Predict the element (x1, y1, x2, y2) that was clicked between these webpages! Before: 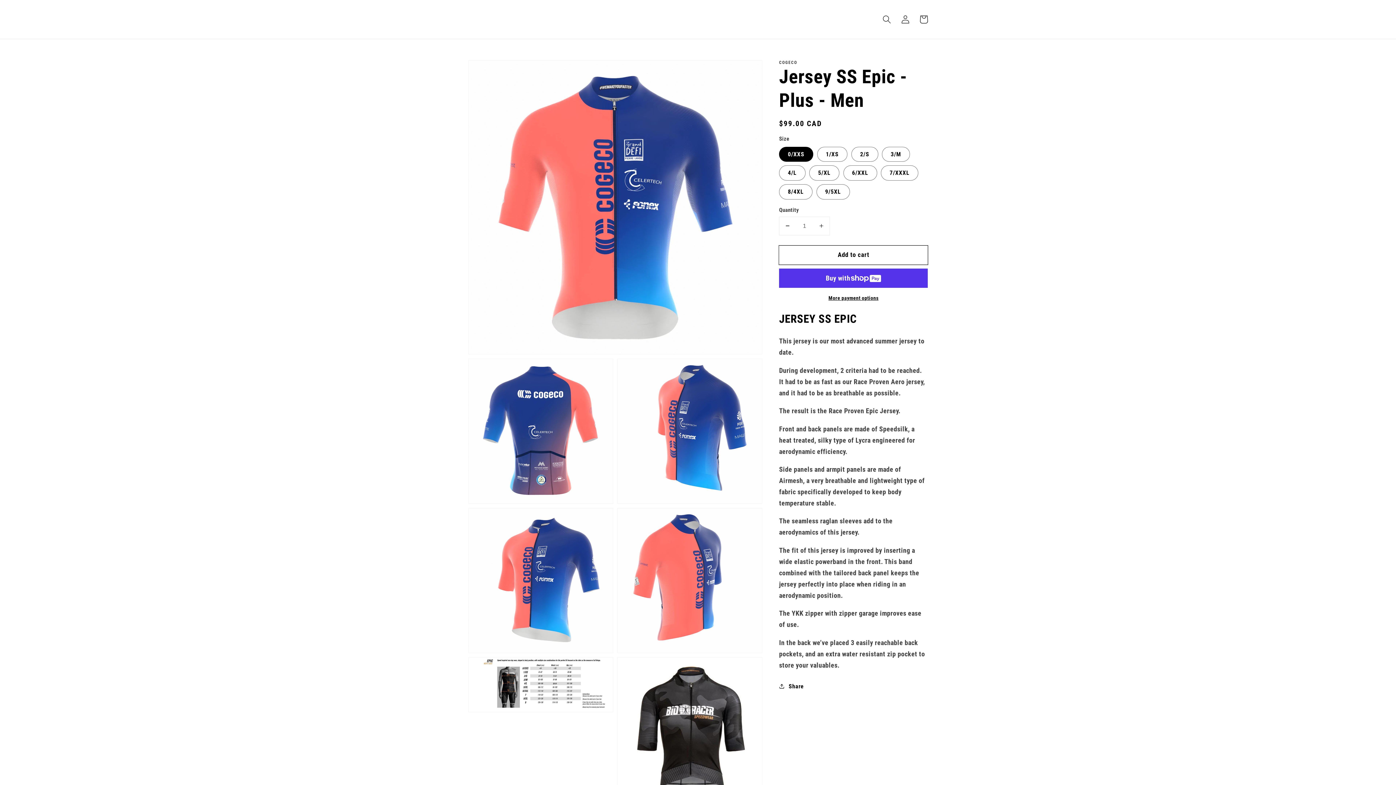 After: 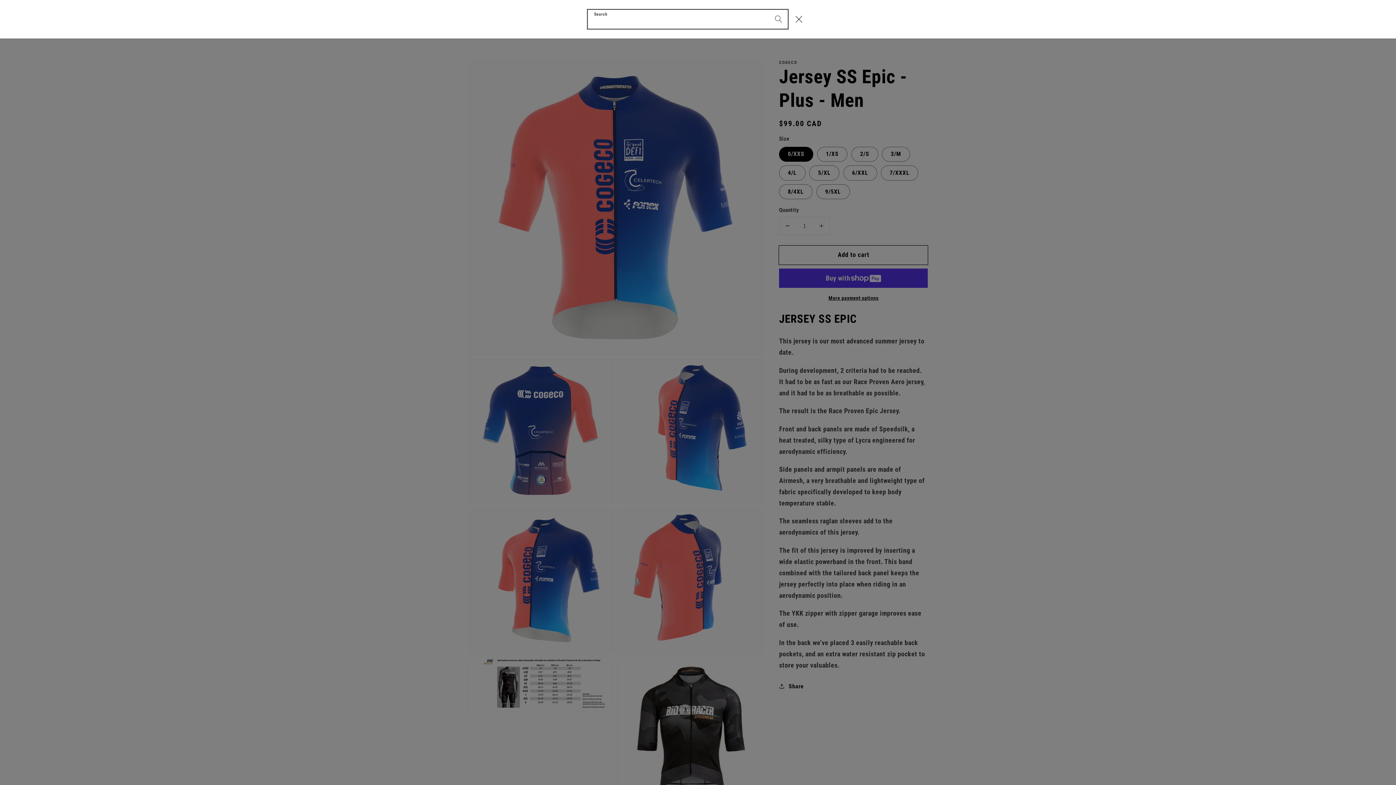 Action: bbox: (878, 10, 896, 28) label: Search